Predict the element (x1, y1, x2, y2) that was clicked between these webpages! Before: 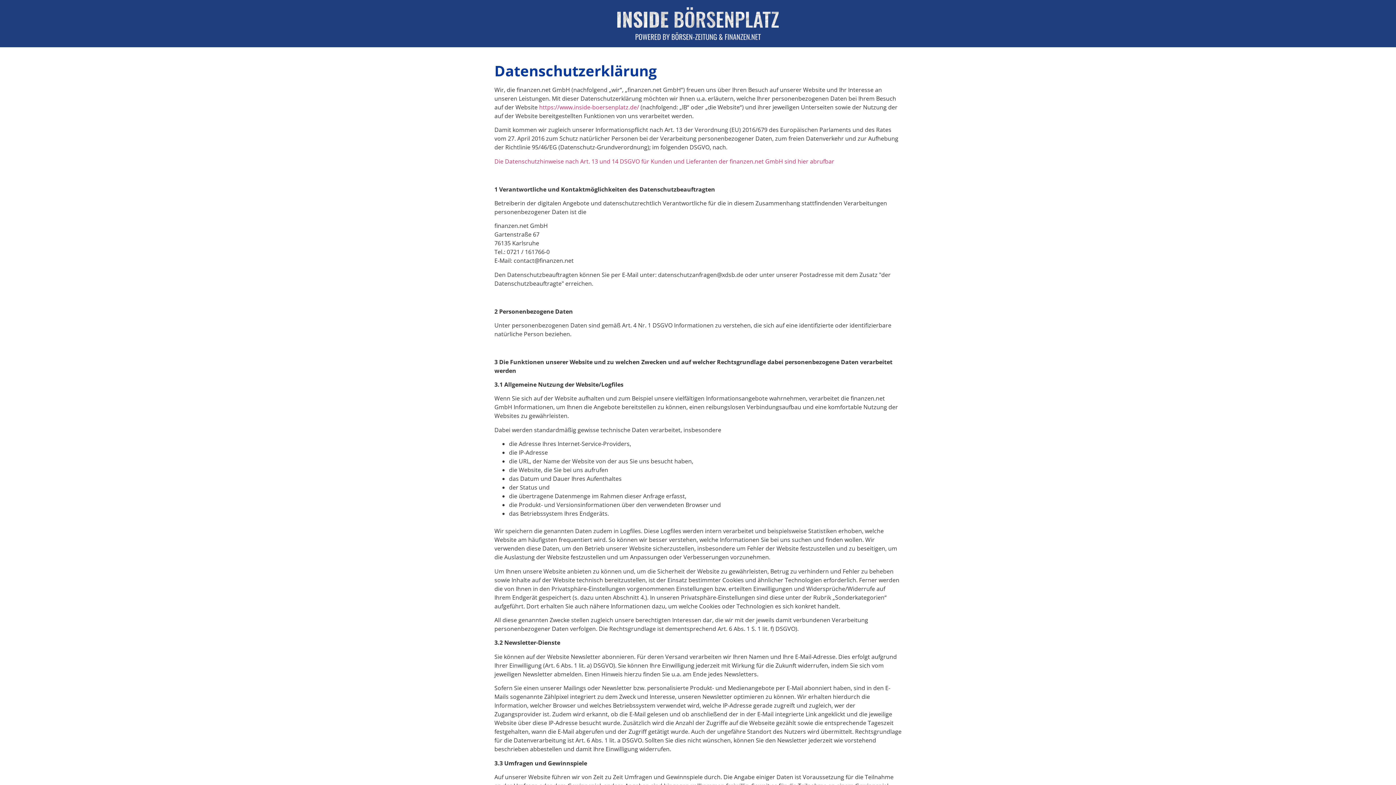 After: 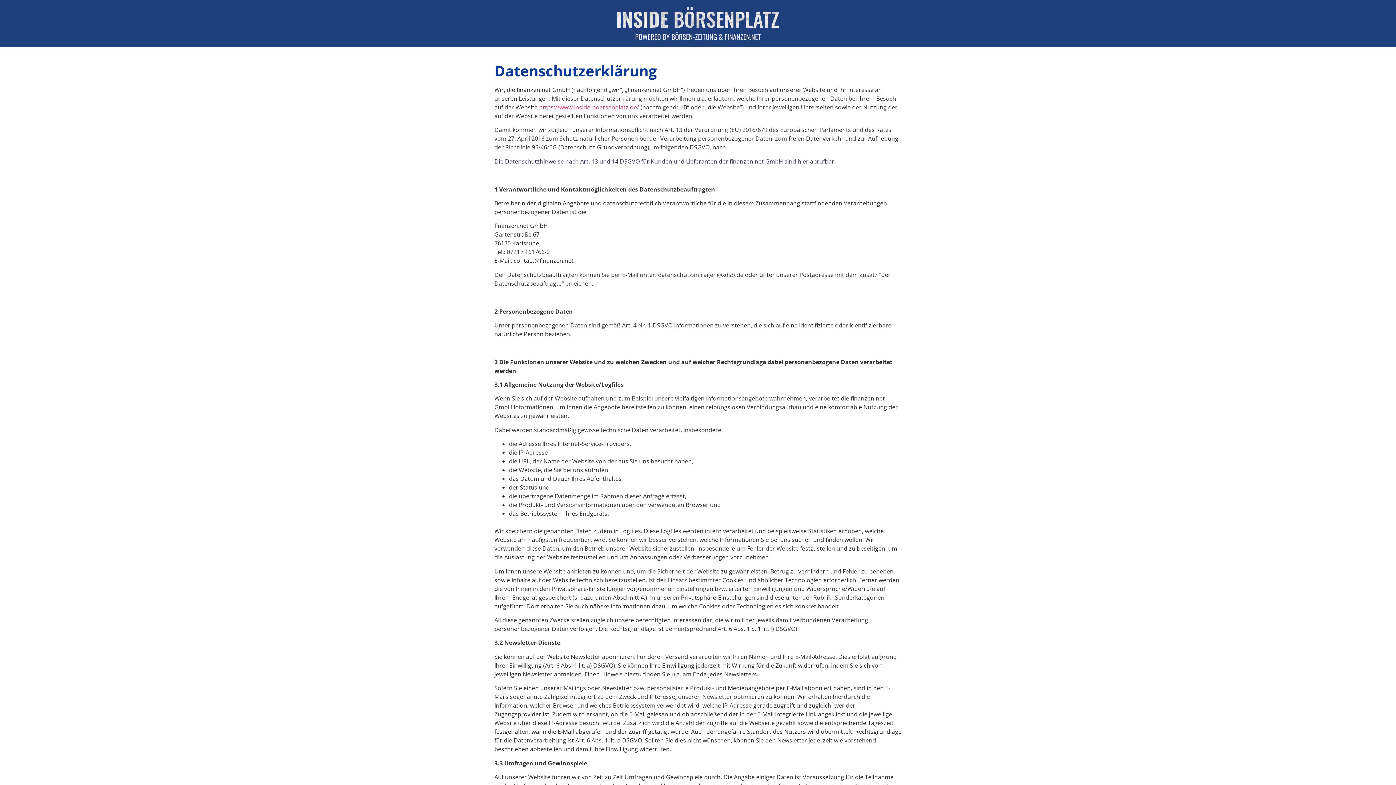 Action: bbox: (494, 157, 834, 165) label: Die Datenschutzhinweise nach Art. 13 und 14 DSGVO für Kunden und Lieferanten der finanzen.net GmbH sind hier abrufbar